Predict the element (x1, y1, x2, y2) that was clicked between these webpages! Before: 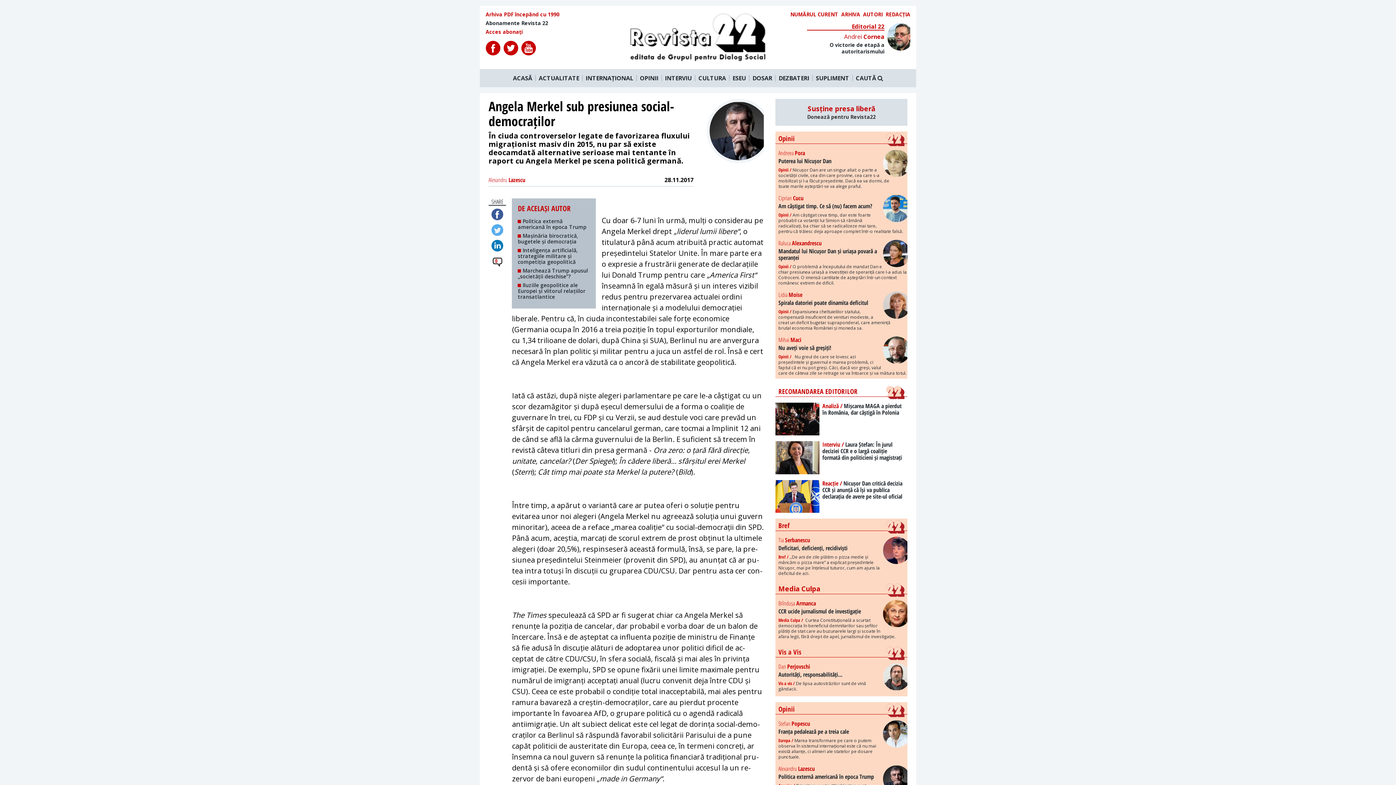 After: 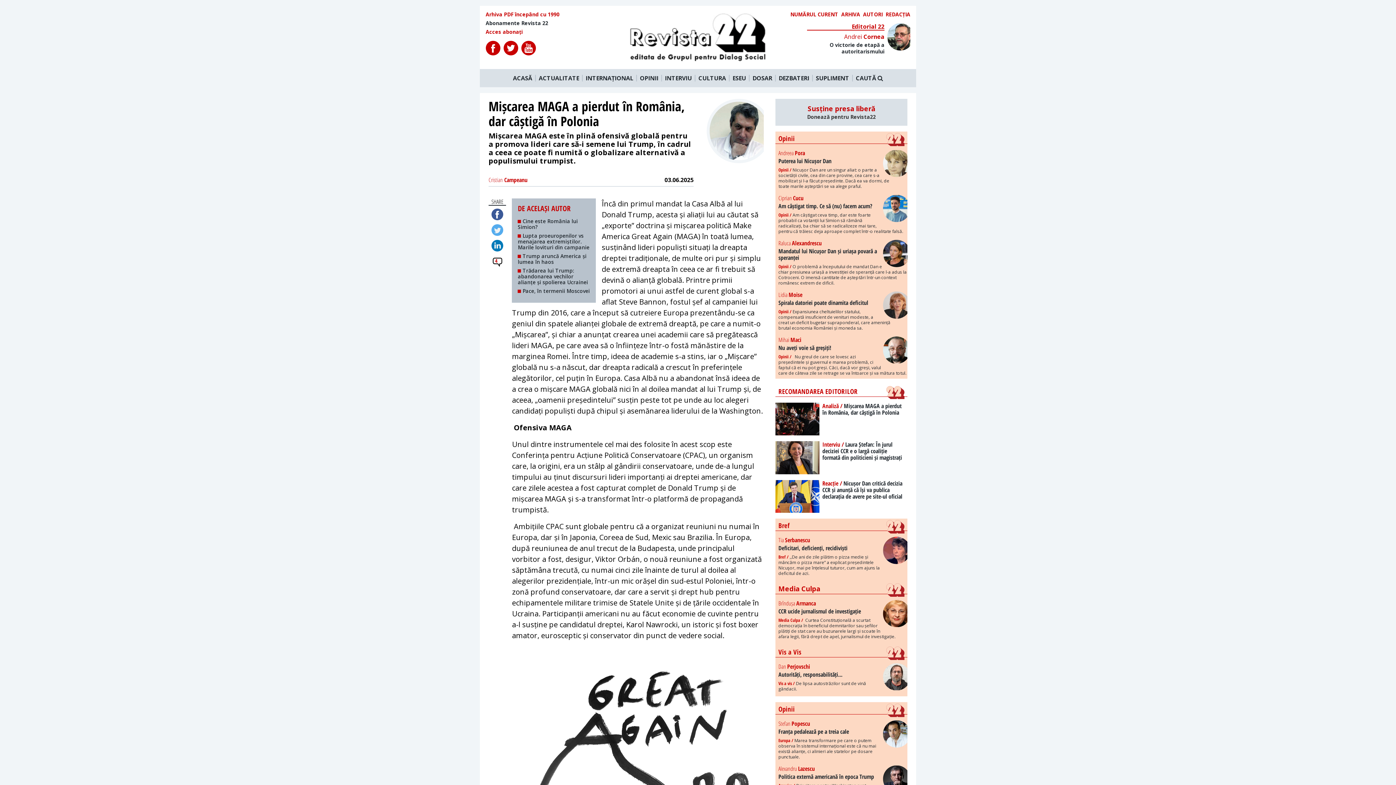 Action: bbox: (775, 402, 907, 435) label: Analiză / Mișcarea MAGA a pierdut în România, dar câștigă în Polonia